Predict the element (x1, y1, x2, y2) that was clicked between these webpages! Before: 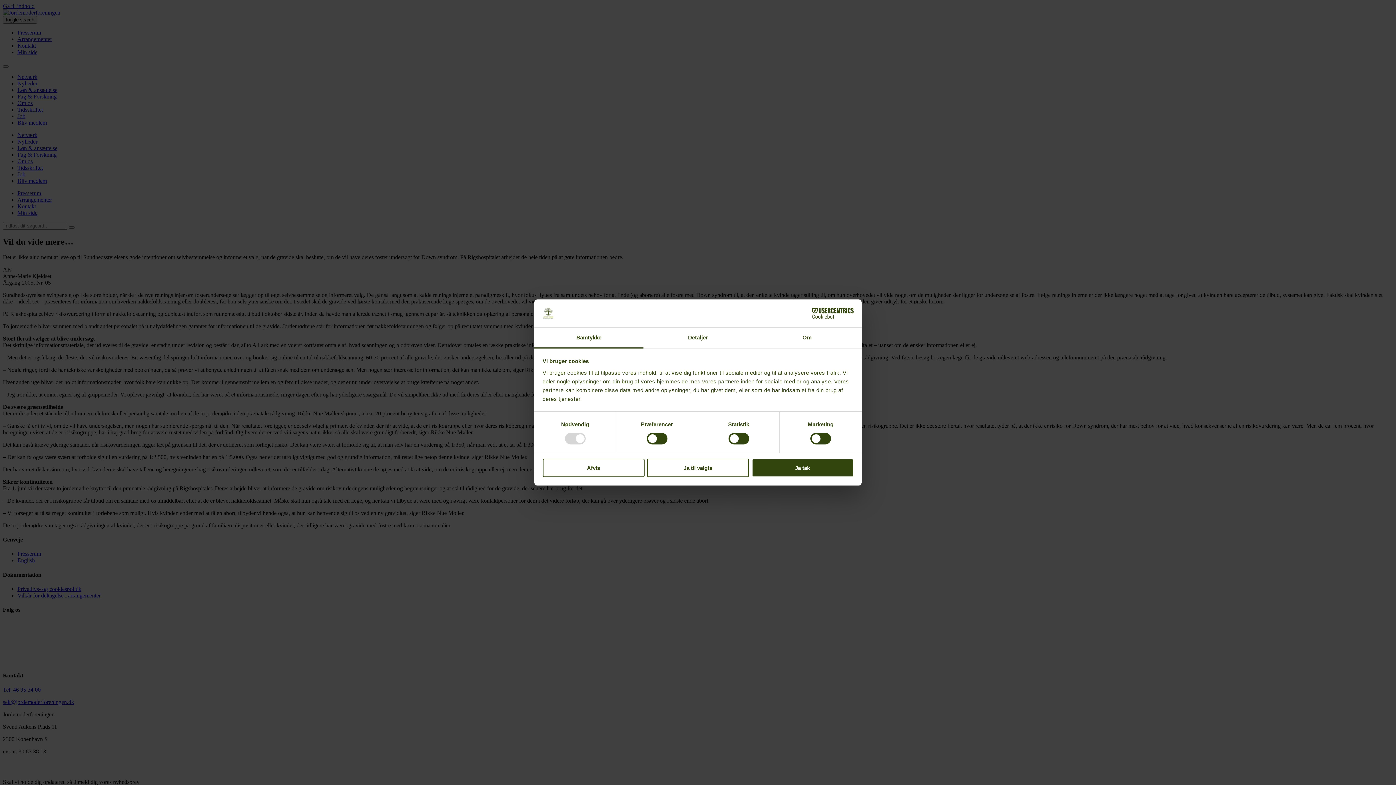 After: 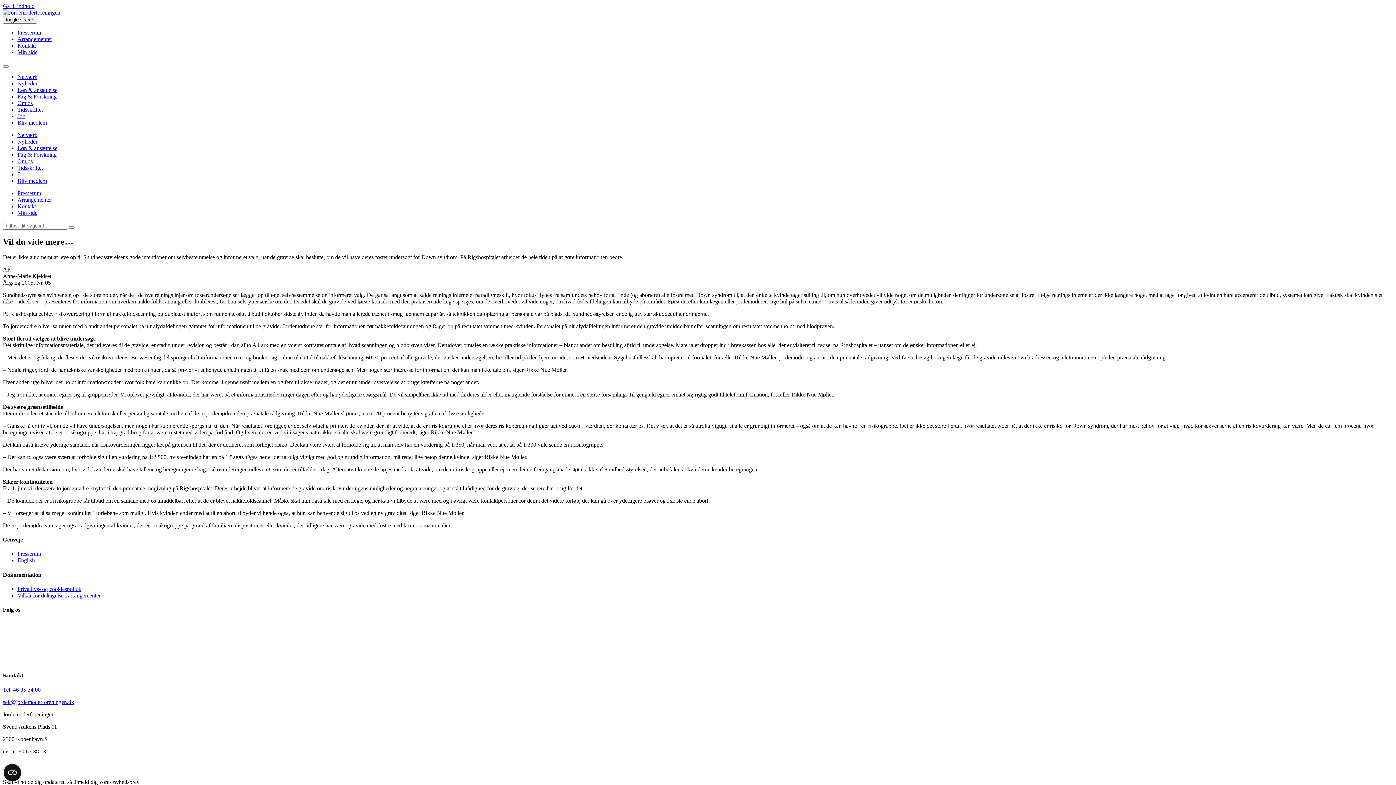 Action: bbox: (542, 458, 644, 477) label: Afvis